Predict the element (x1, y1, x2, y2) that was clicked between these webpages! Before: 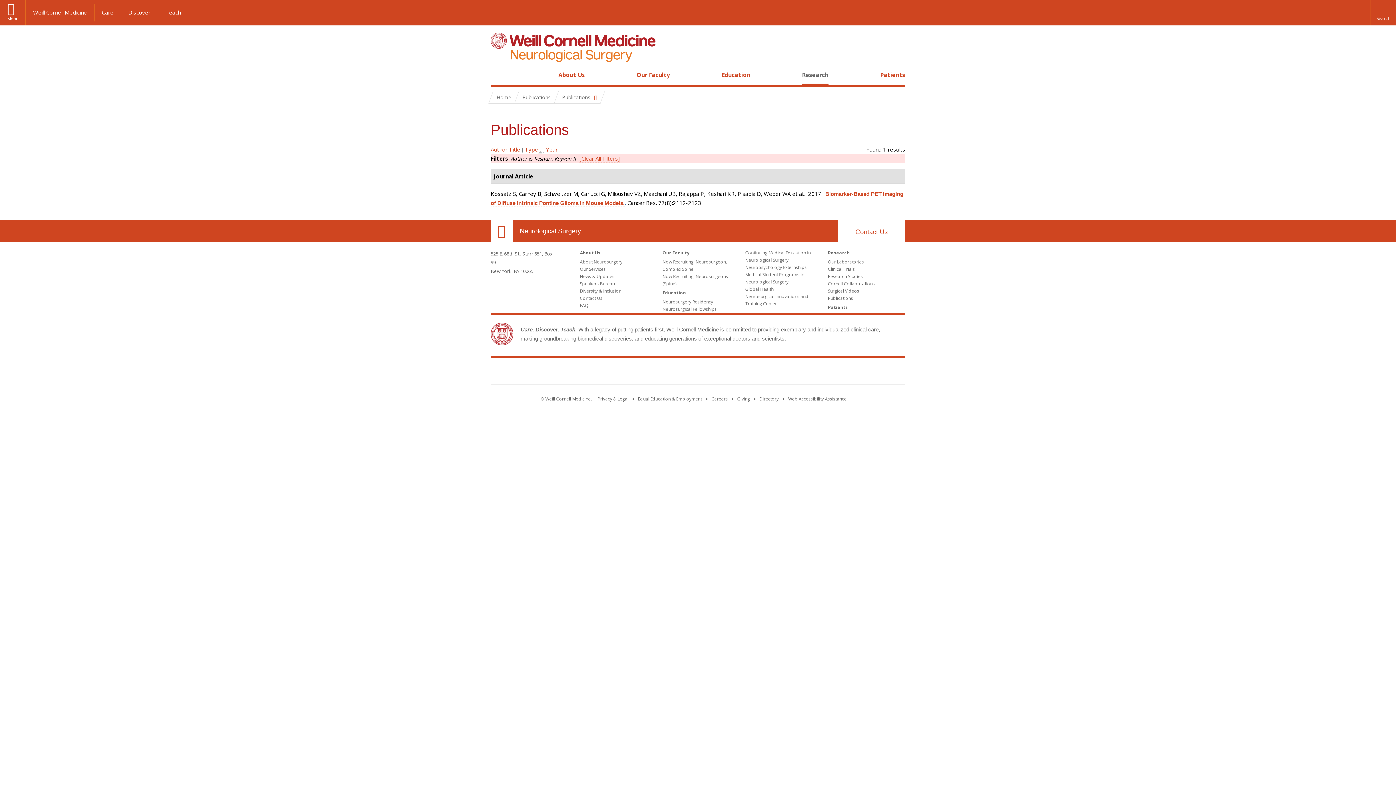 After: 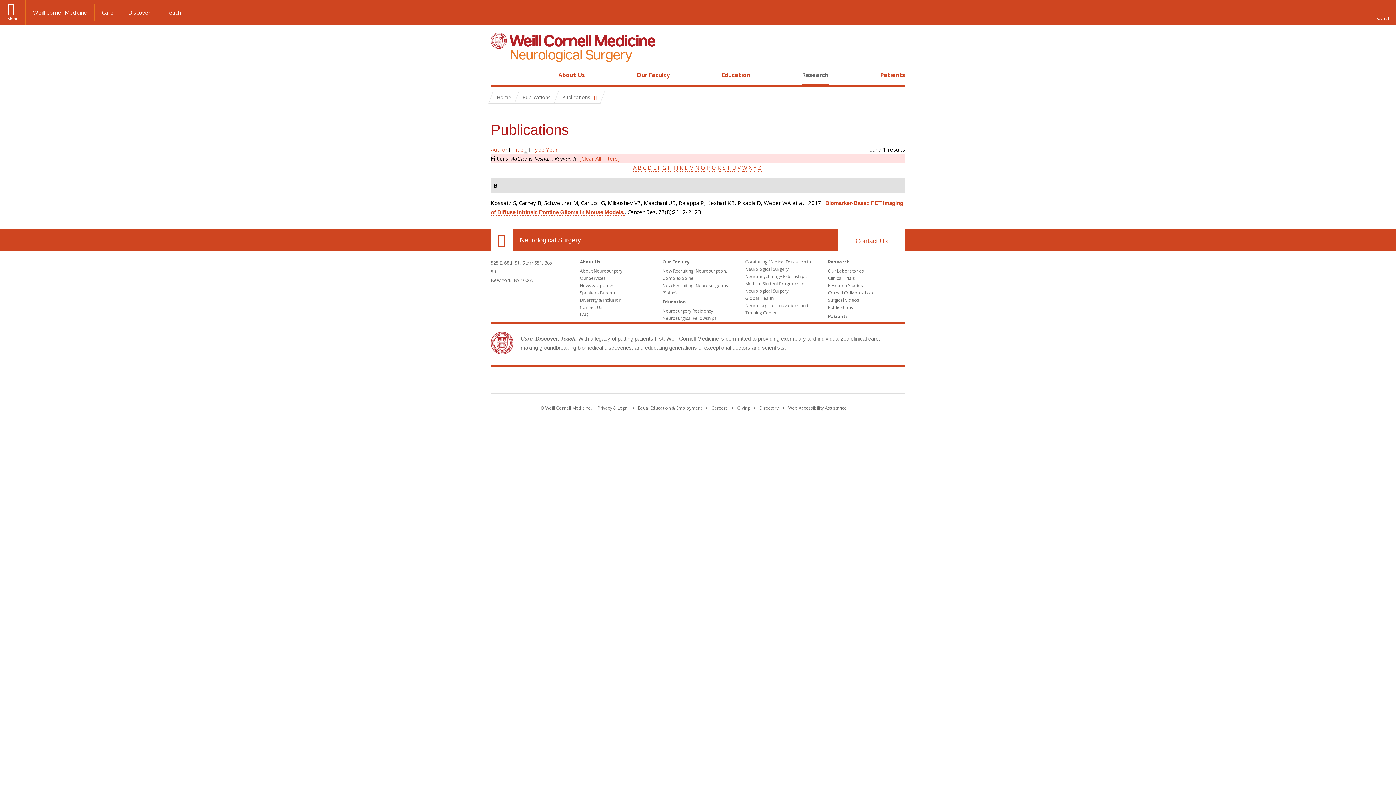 Action: label: Title bbox: (509, 145, 520, 153)